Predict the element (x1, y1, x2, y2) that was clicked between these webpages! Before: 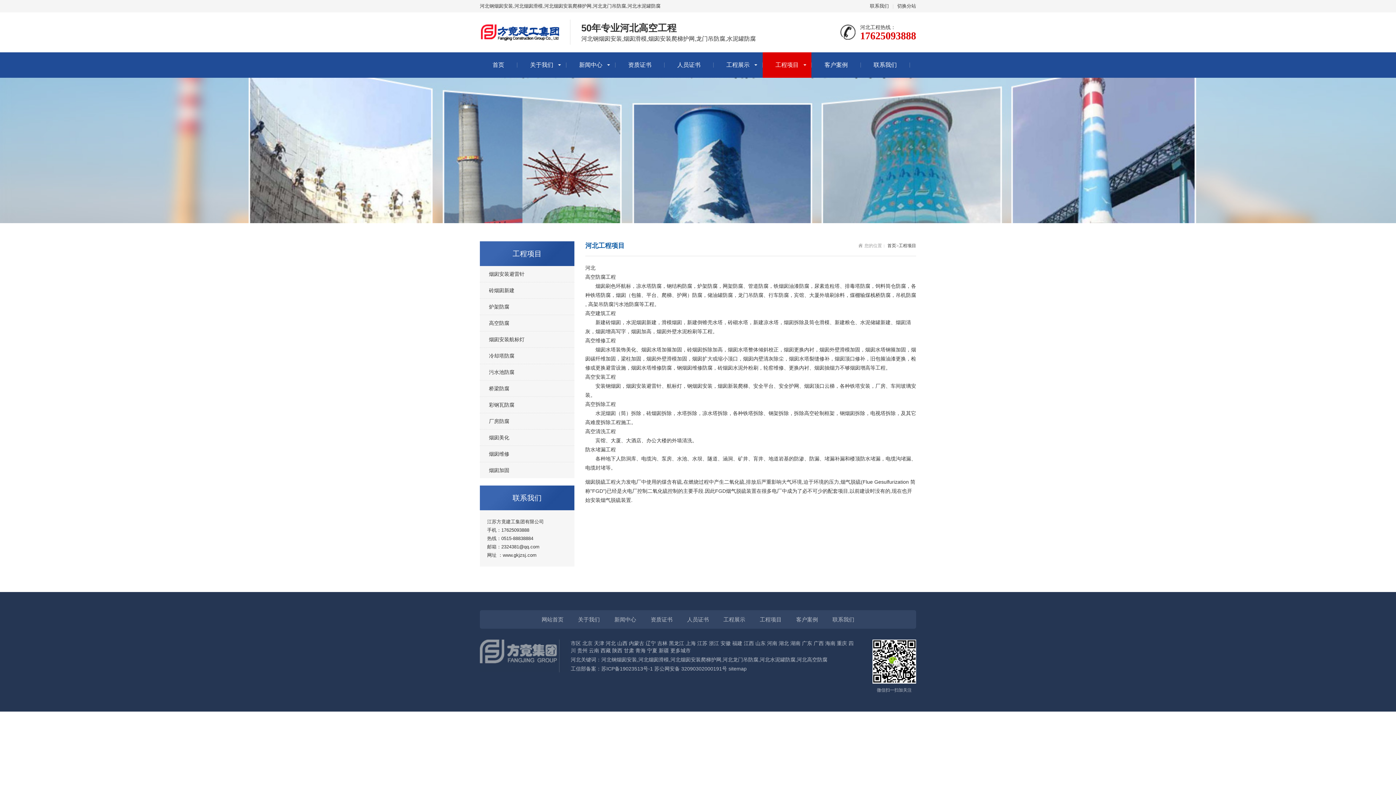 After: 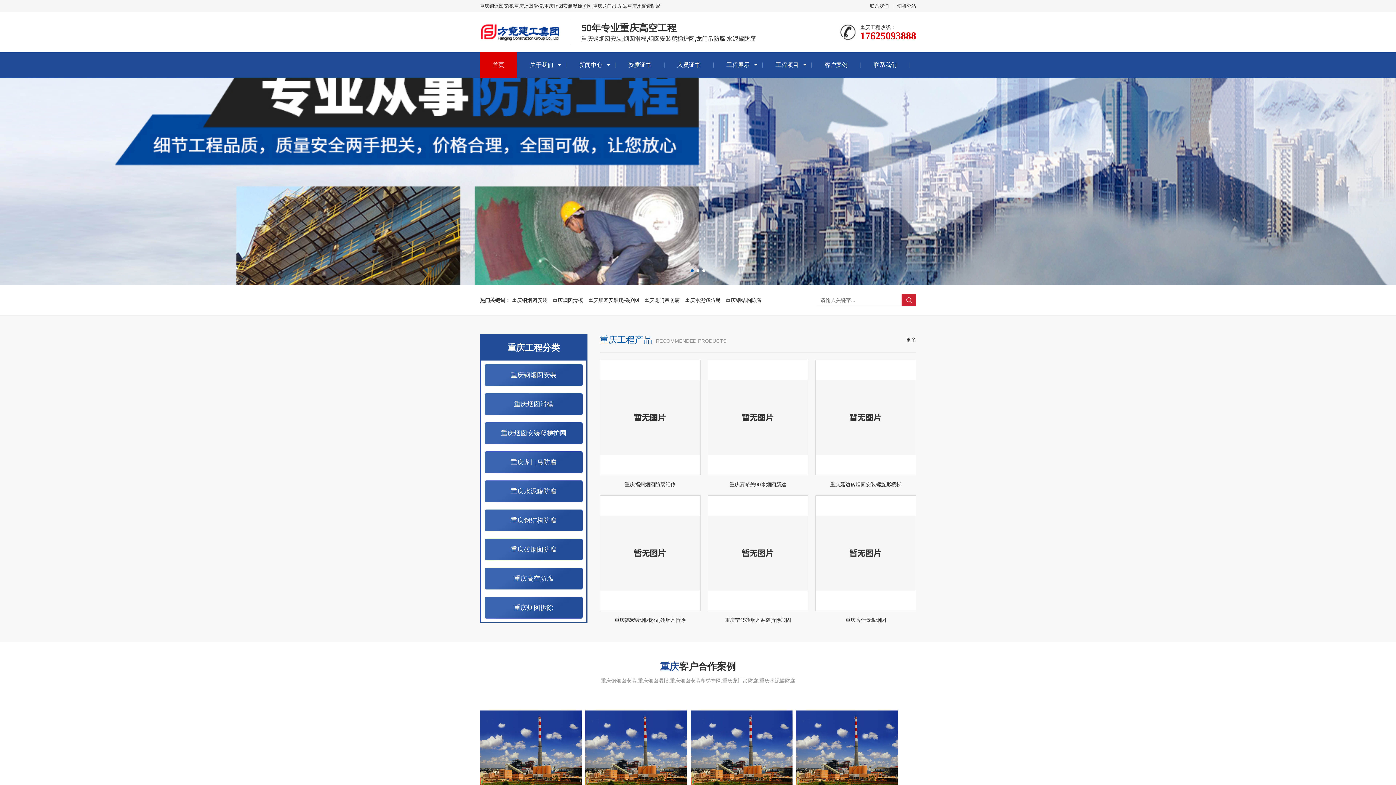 Action: label: 重庆 bbox: (837, 640, 847, 646)